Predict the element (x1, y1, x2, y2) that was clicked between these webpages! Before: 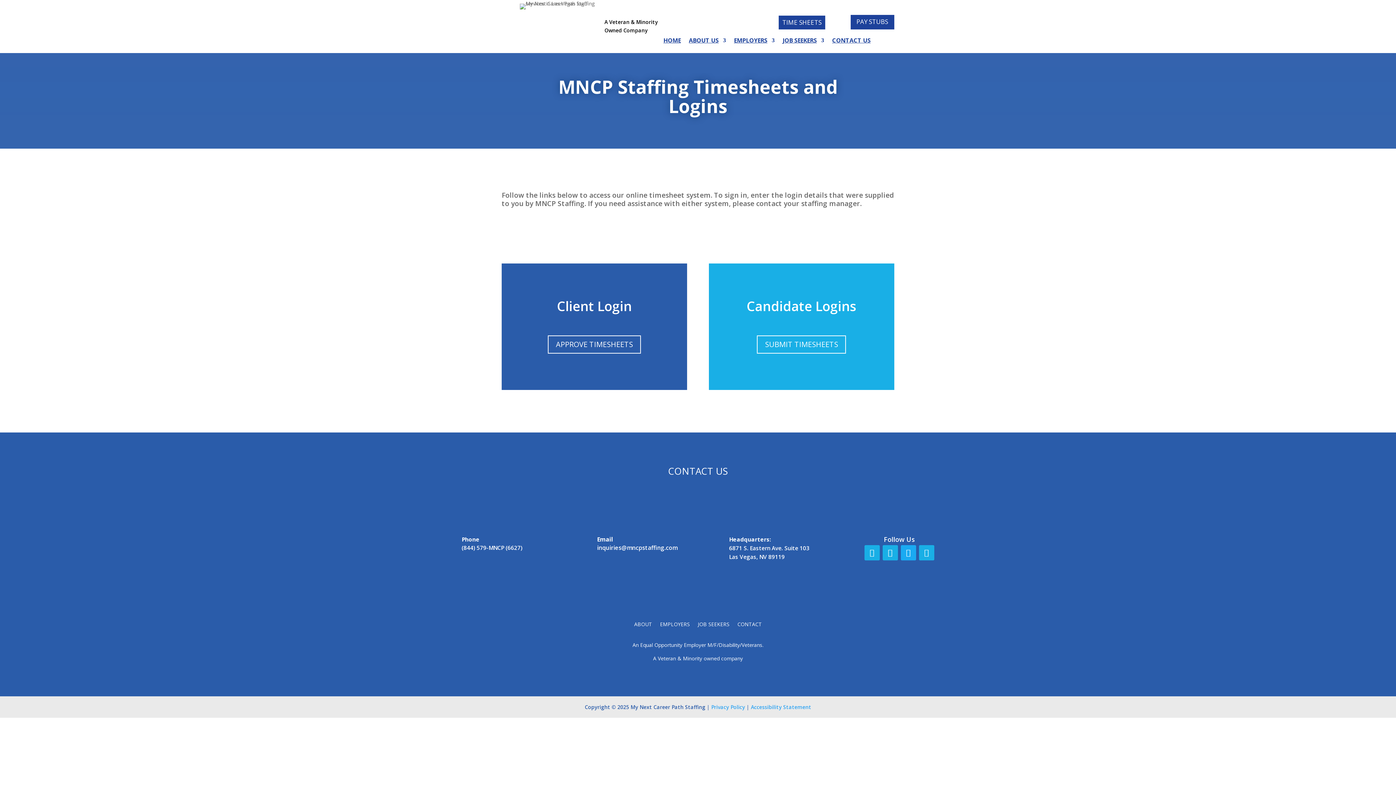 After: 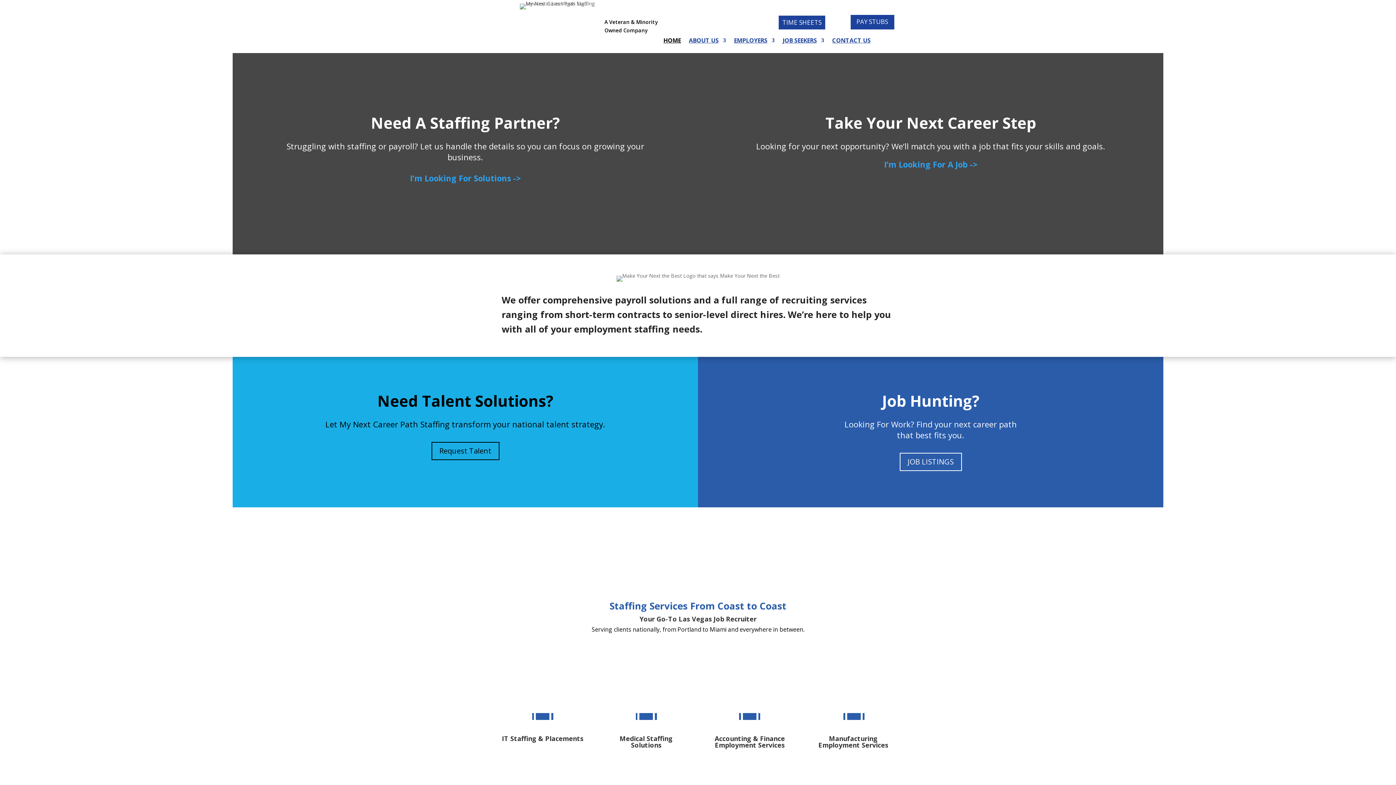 Action: label: HOME bbox: (663, 37, 681, 45)